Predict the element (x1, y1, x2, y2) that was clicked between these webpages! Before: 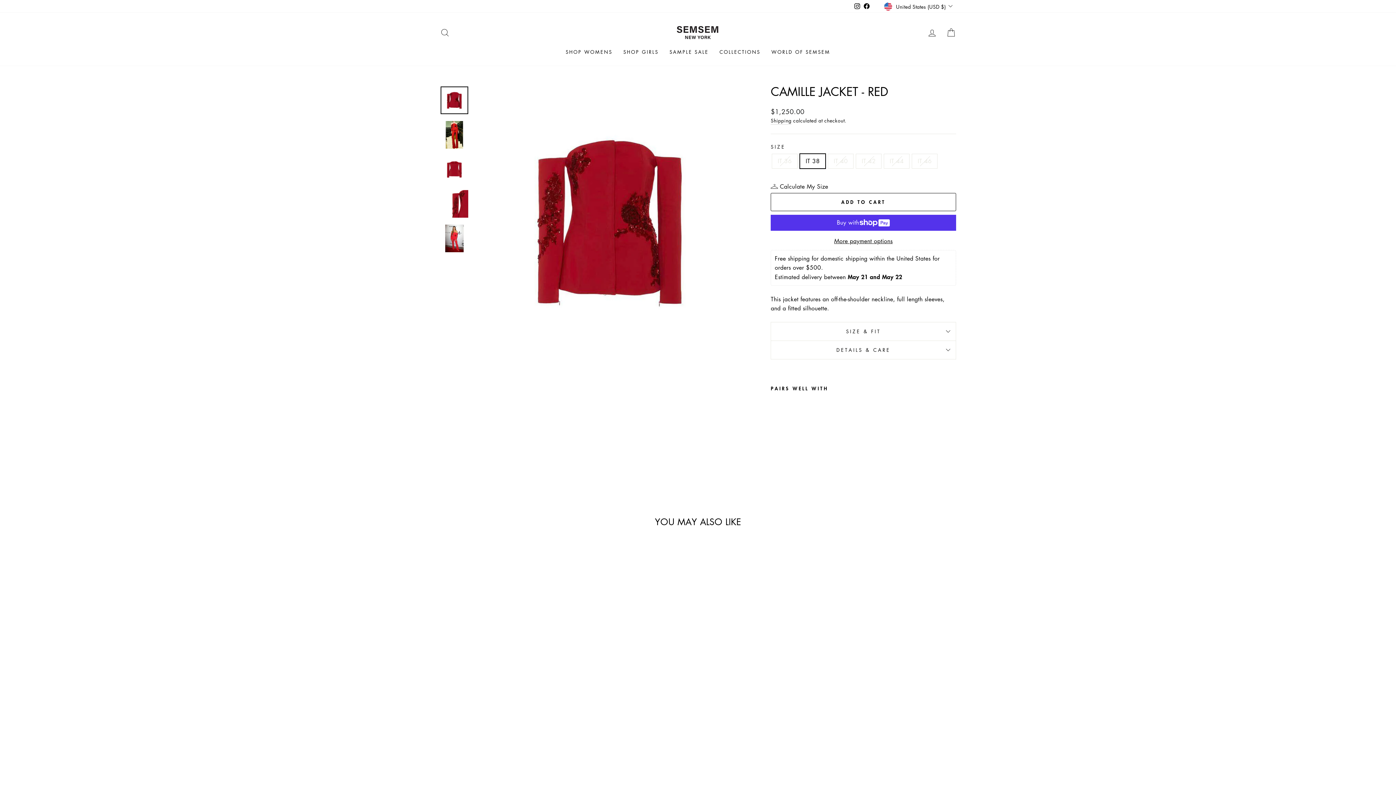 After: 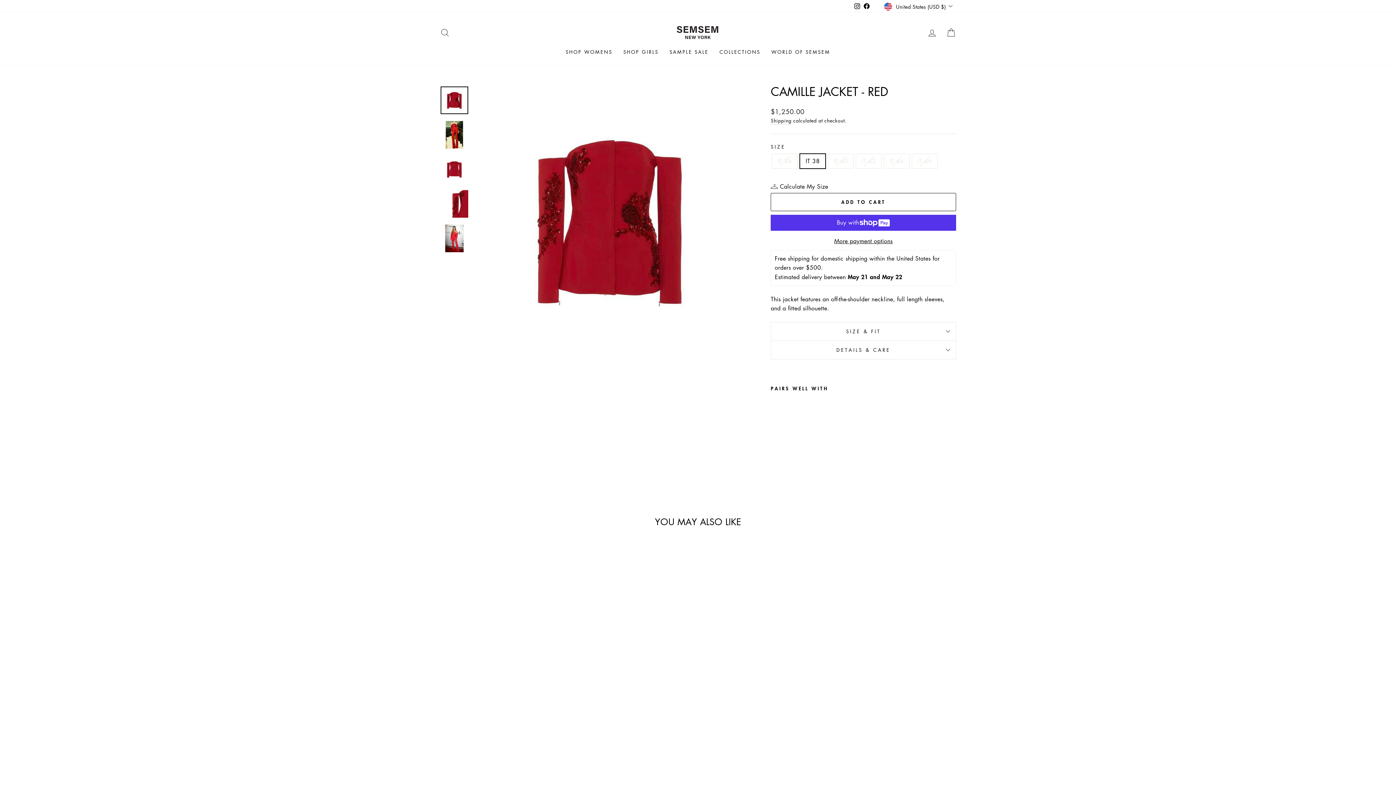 Action: bbox: (799, 399, 863, 444) label: CAMILLE JACKET - RED
$1,250.00